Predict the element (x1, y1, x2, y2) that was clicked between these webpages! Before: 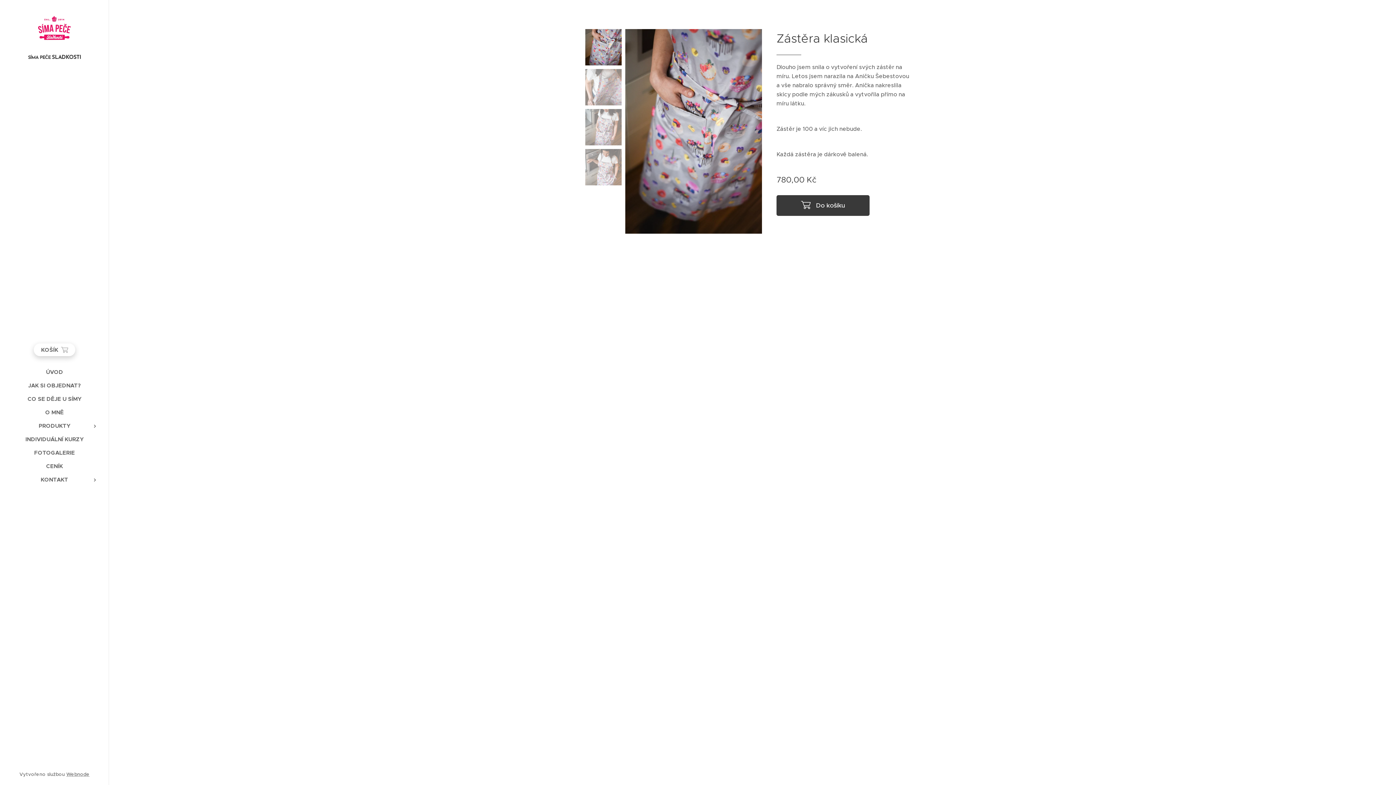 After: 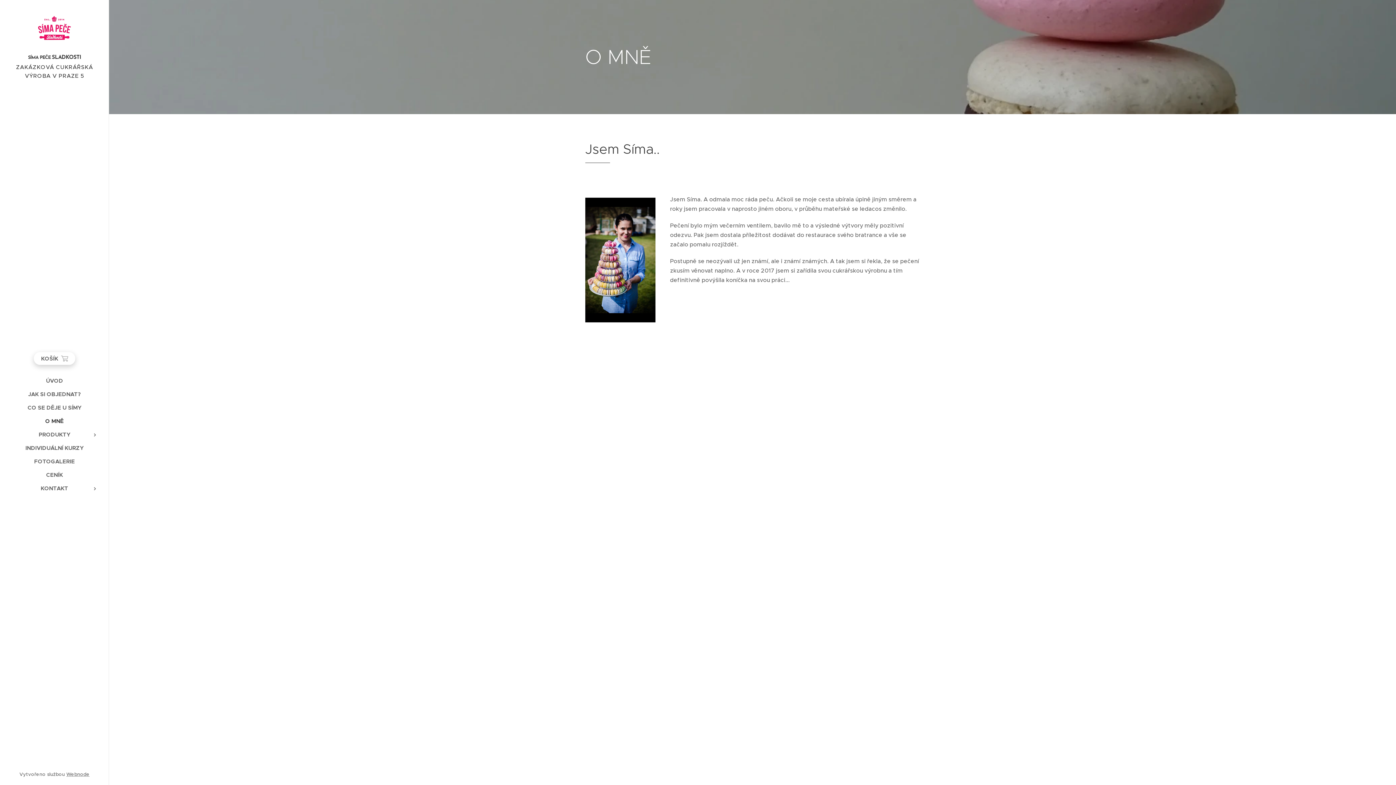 Action: bbox: (2, 408, 106, 416) label: O MNĚ